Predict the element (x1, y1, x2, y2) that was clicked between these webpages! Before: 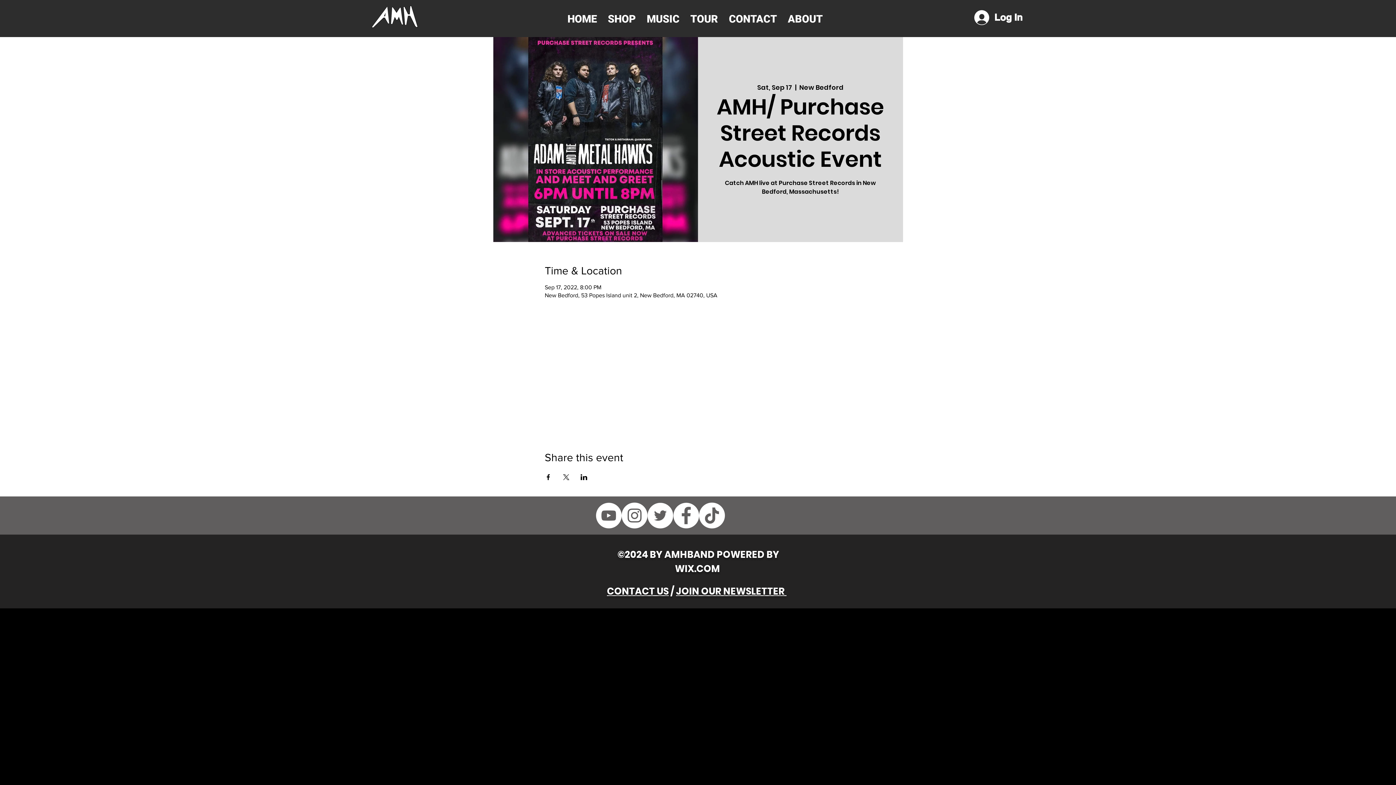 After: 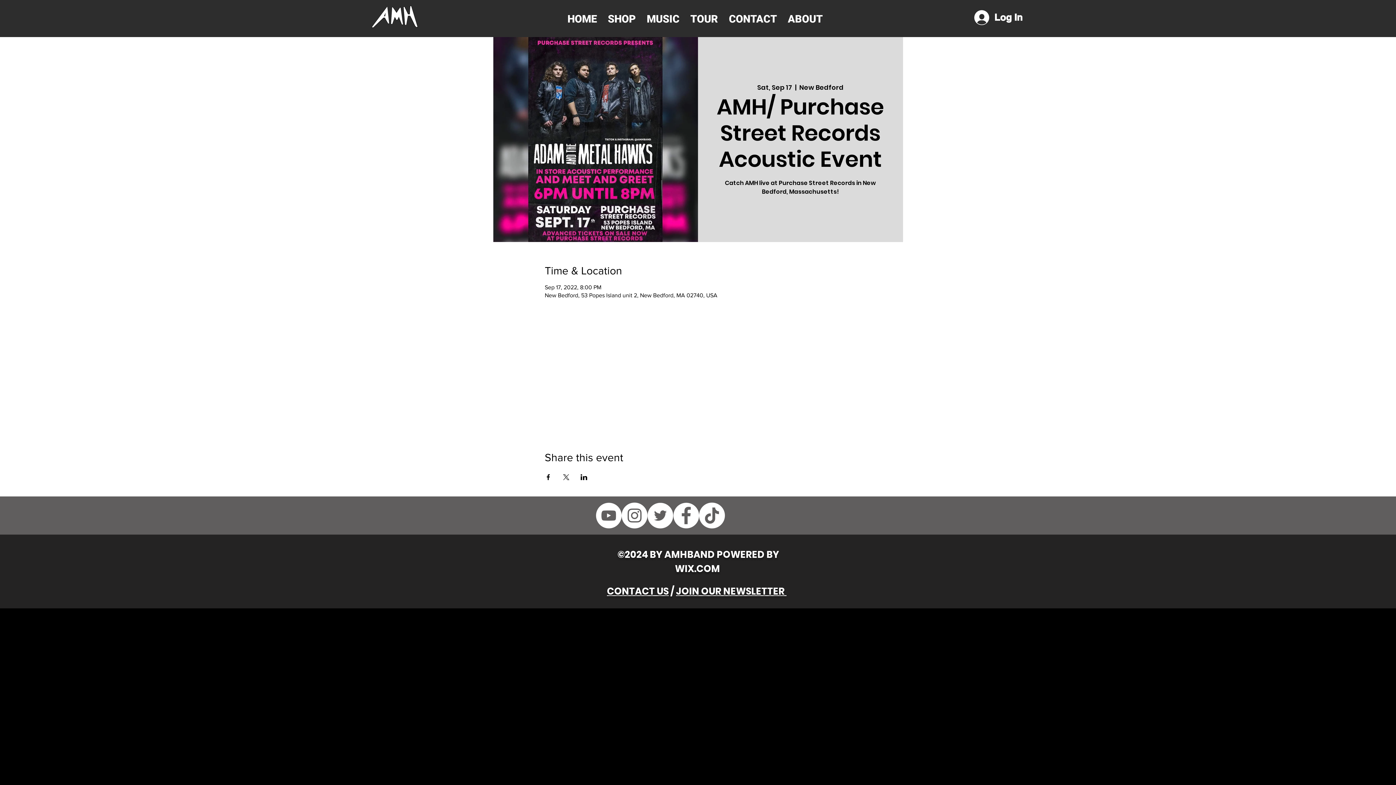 Action: label: Twitter bbox: (647, 502, 673, 528)